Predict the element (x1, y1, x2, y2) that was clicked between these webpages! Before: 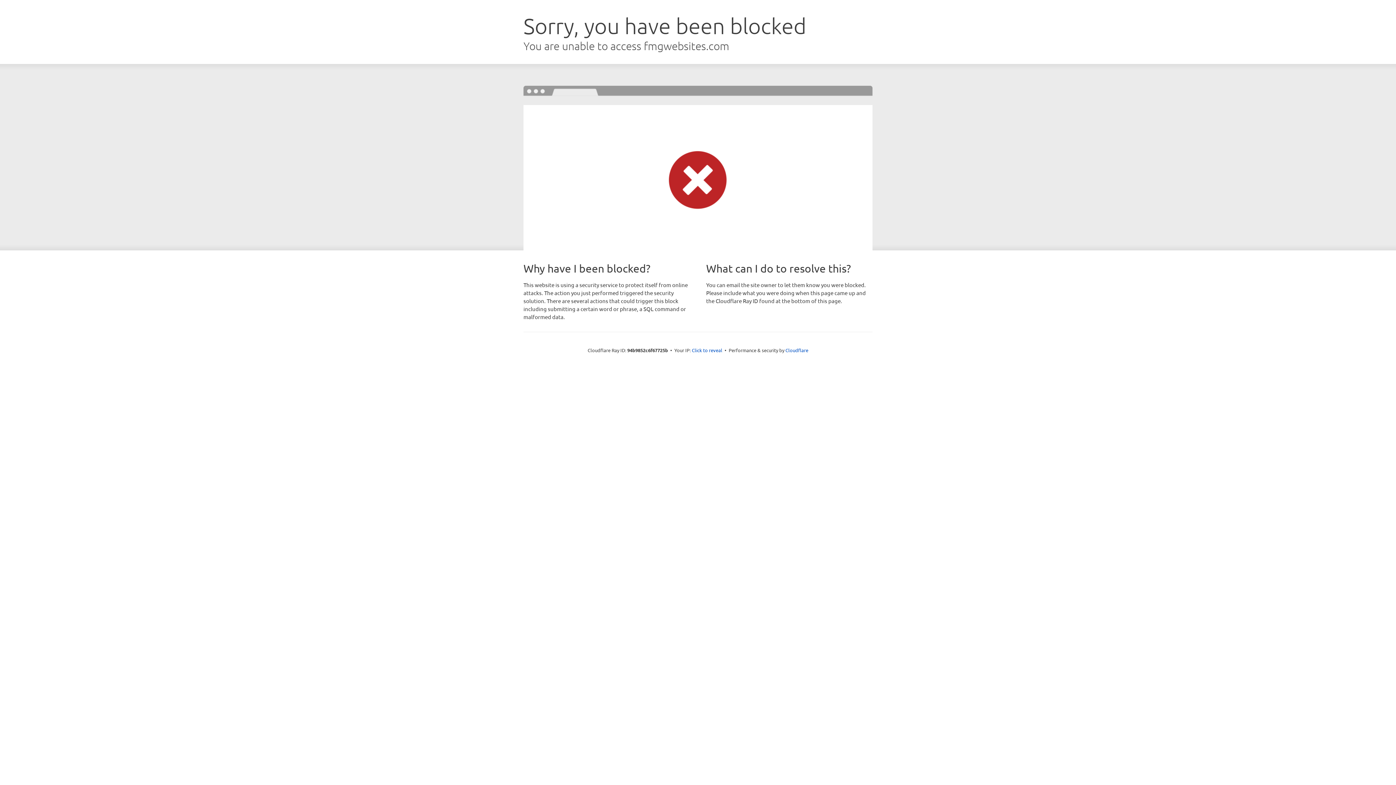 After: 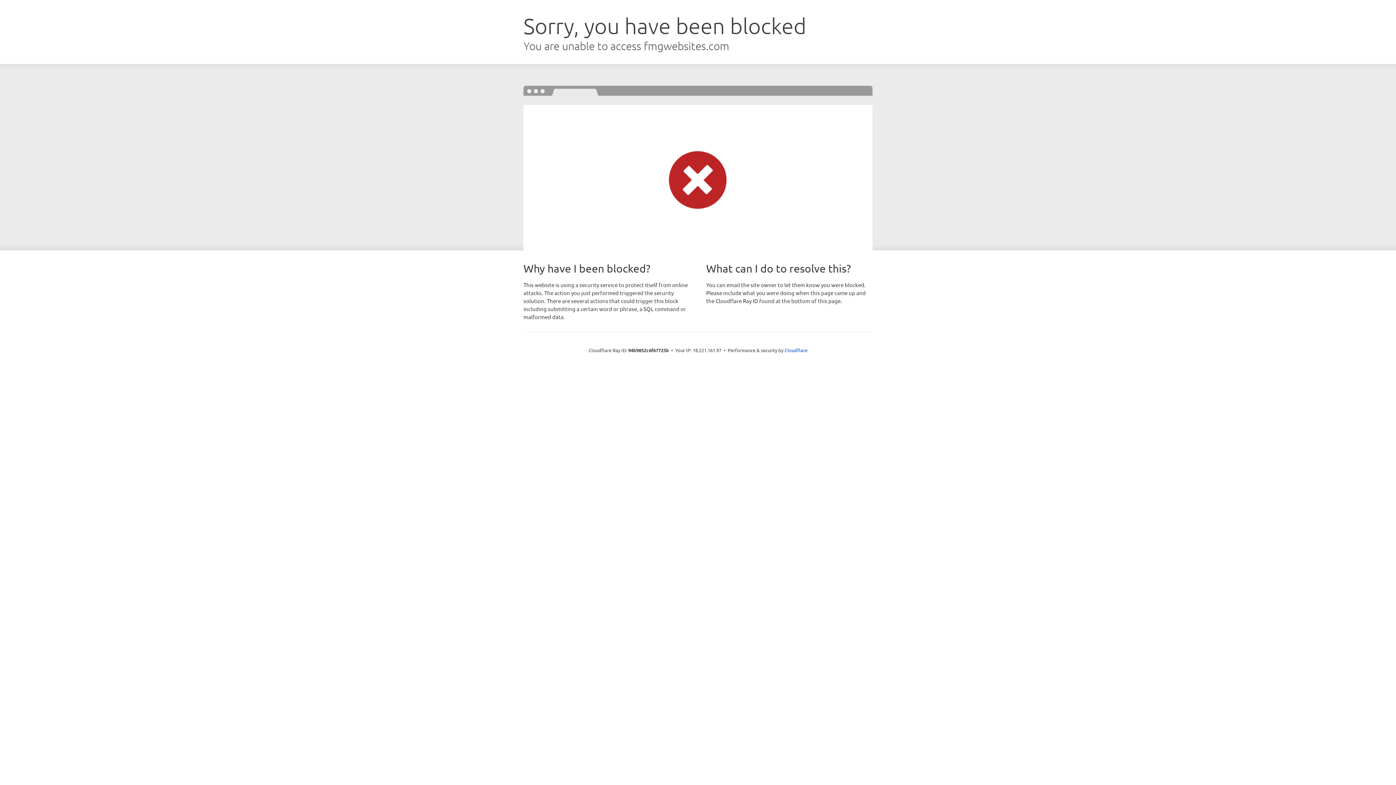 Action: label: Click to reveal bbox: (692, 346, 722, 353)